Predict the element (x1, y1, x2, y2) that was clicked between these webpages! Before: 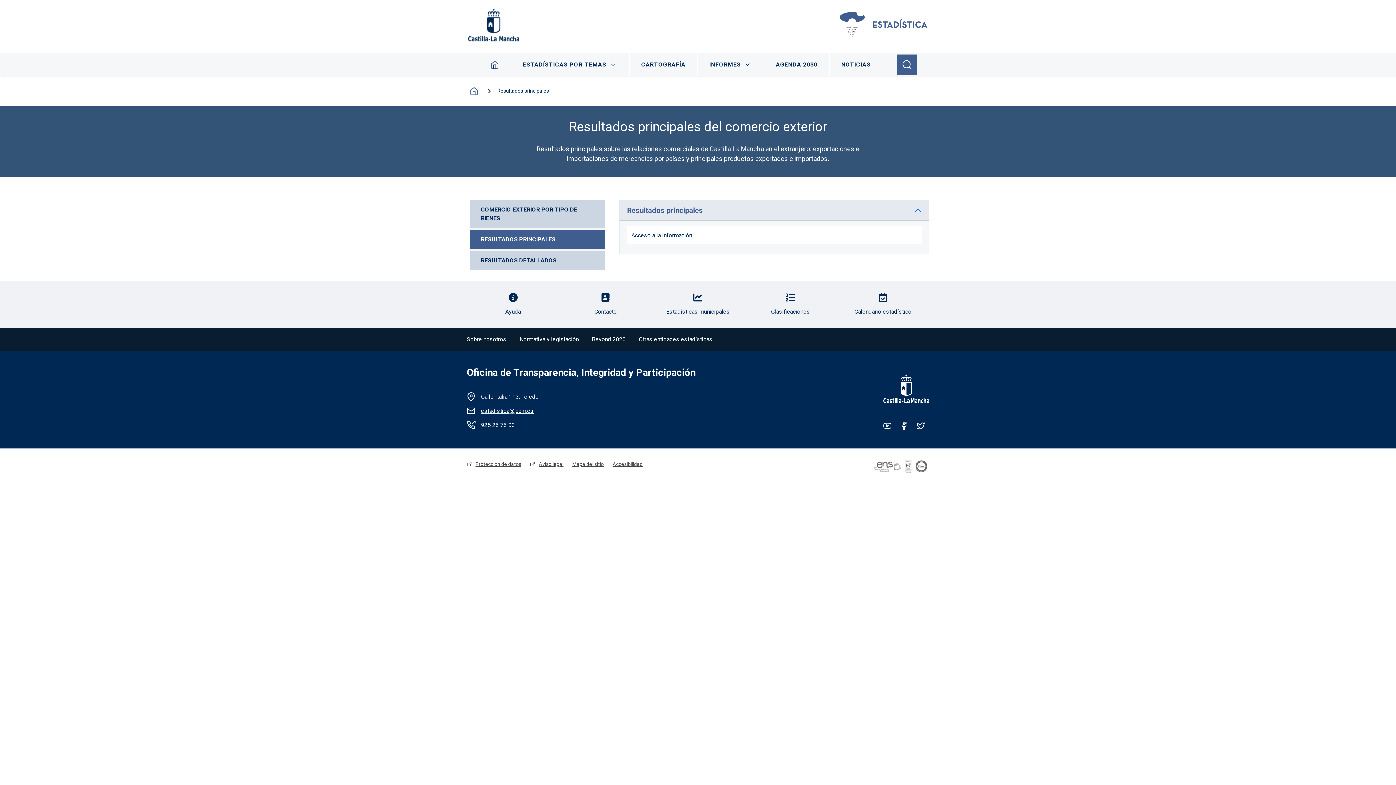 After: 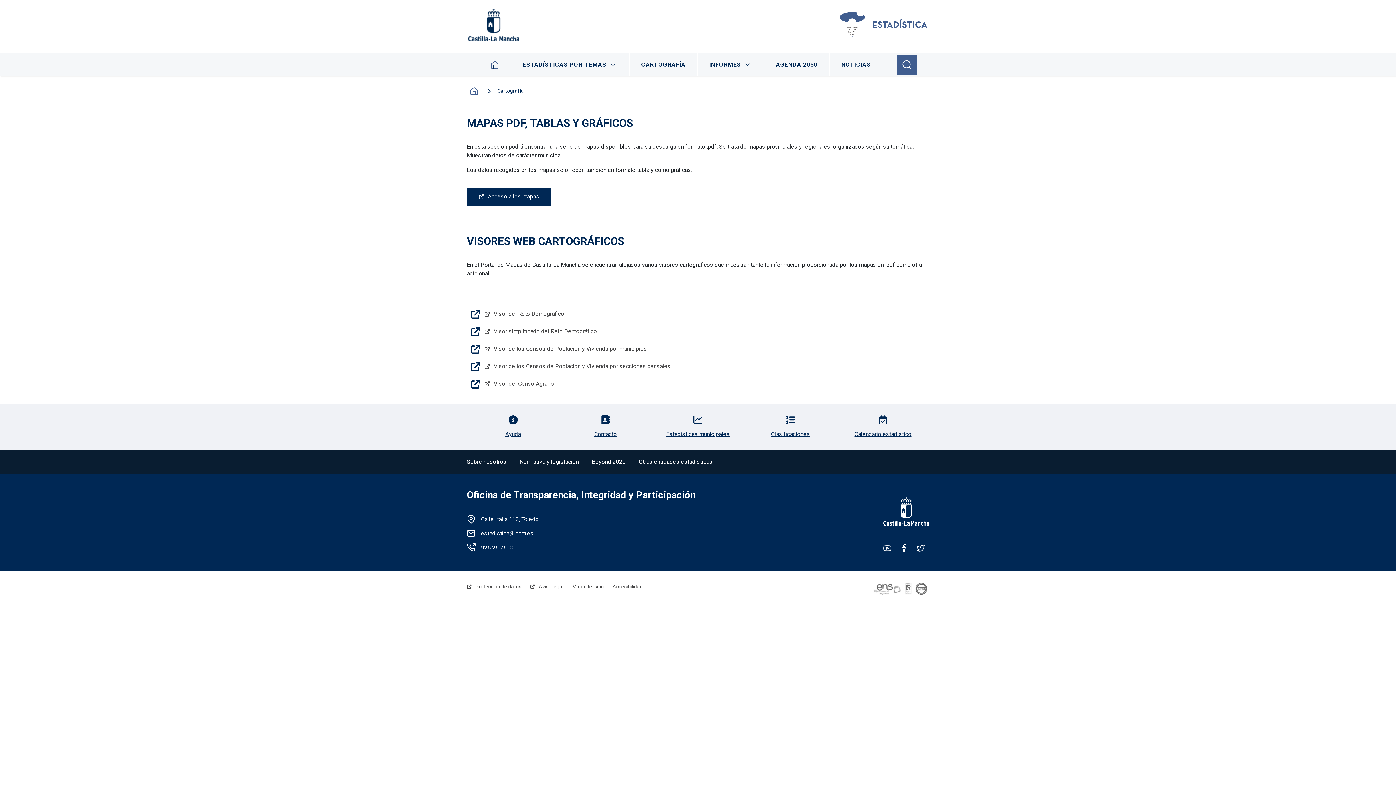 Action: label: CARTOGRAFÍA bbox: (629, 53, 697, 76)